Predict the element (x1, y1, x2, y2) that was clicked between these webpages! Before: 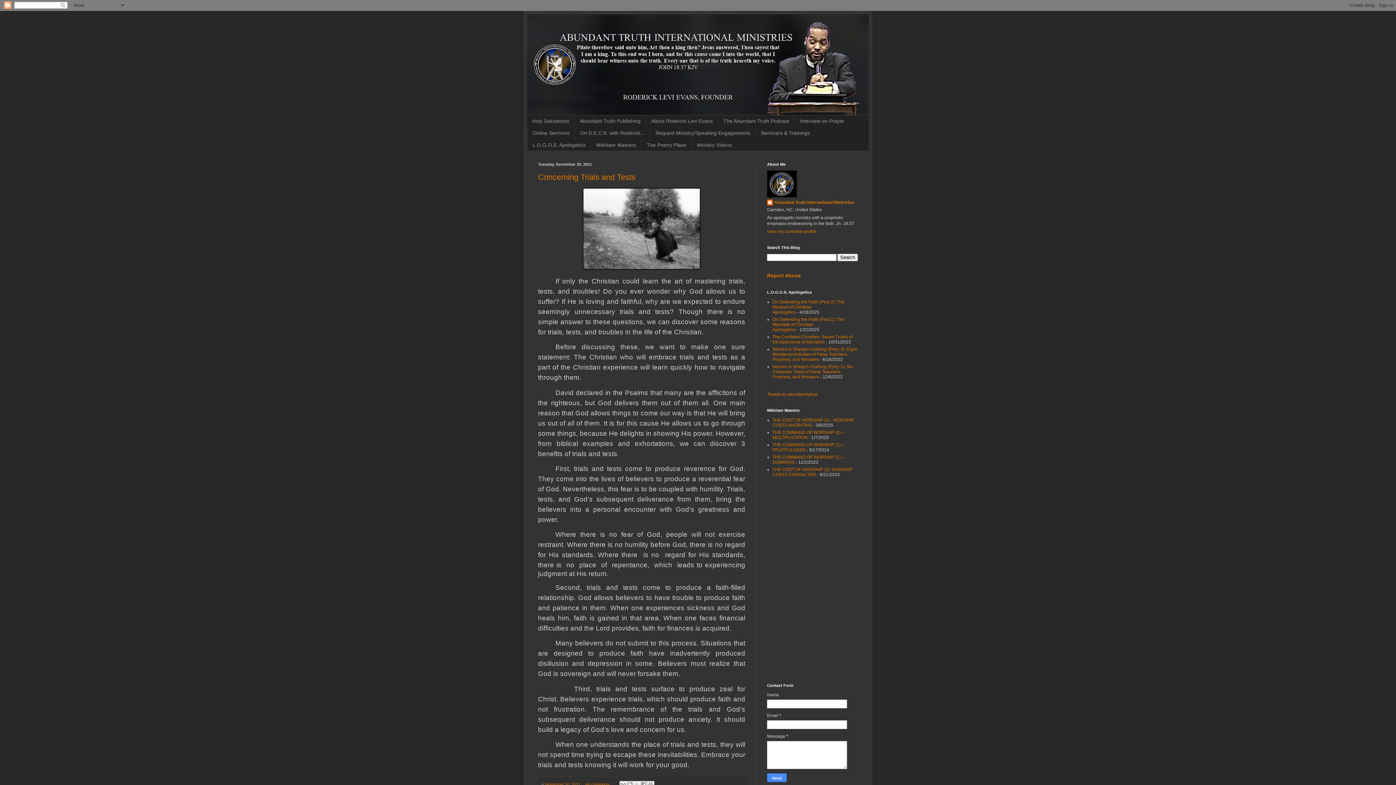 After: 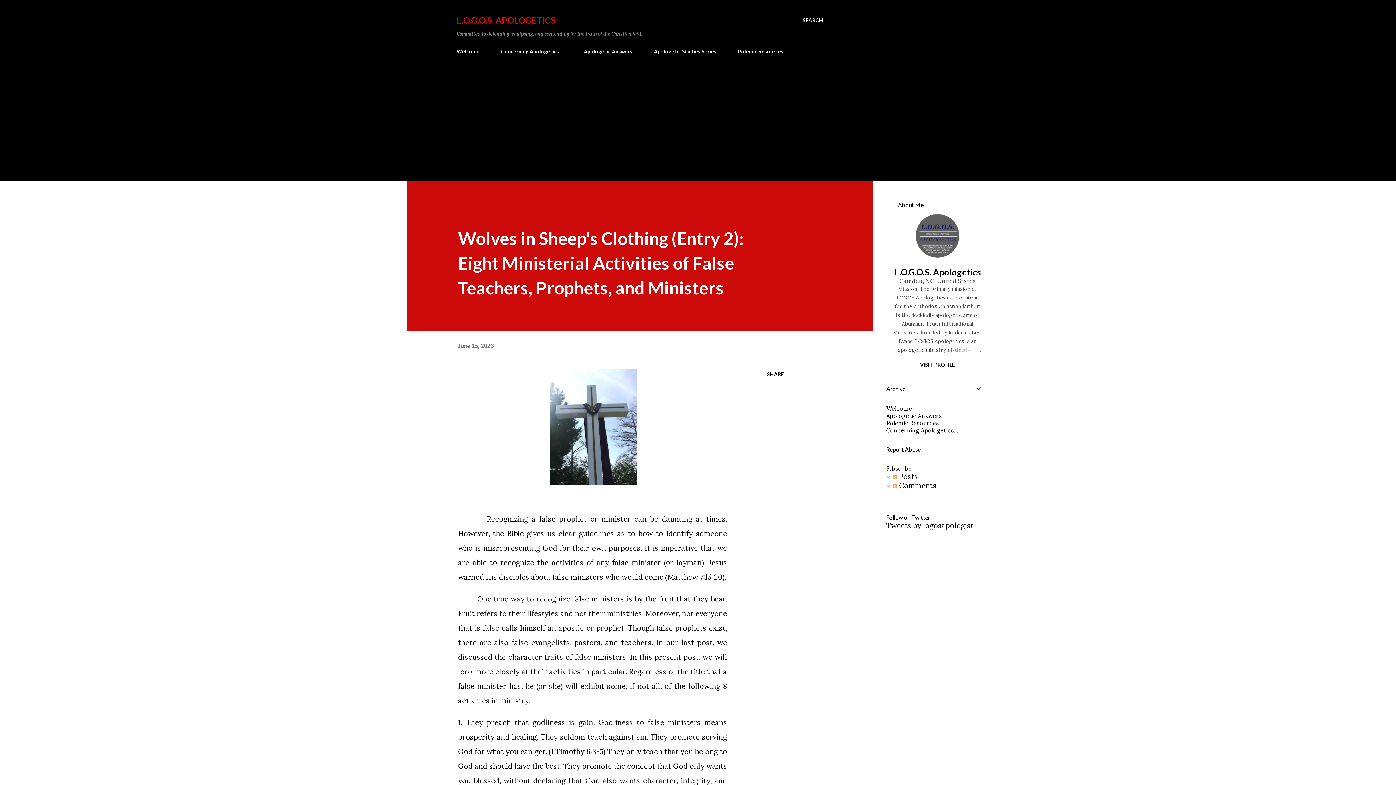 Action: label: Wolves in Sheep's Clothing (Entry 2): Eight Ministerial Activities of False Teachers, Prophets, and Ministers bbox: (772, 347, 857, 362)